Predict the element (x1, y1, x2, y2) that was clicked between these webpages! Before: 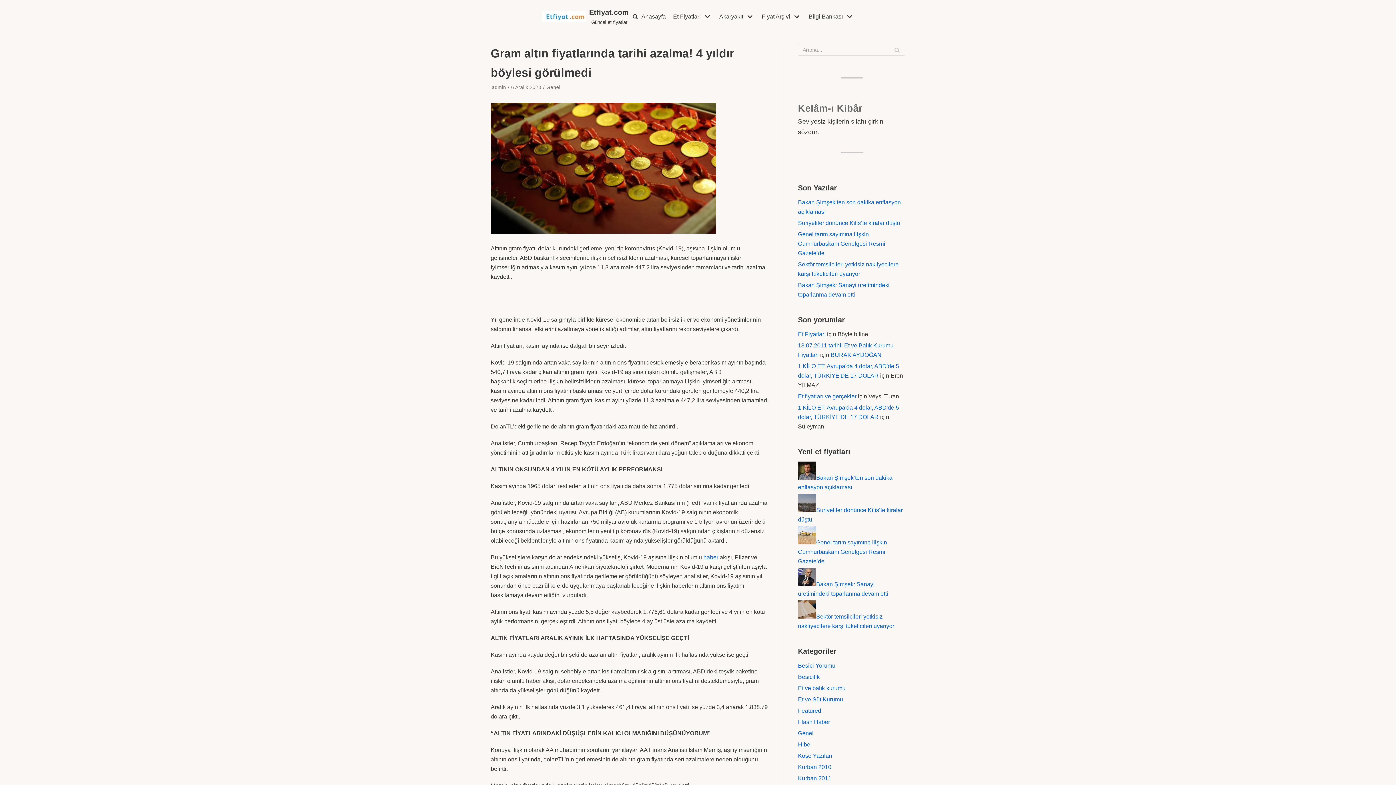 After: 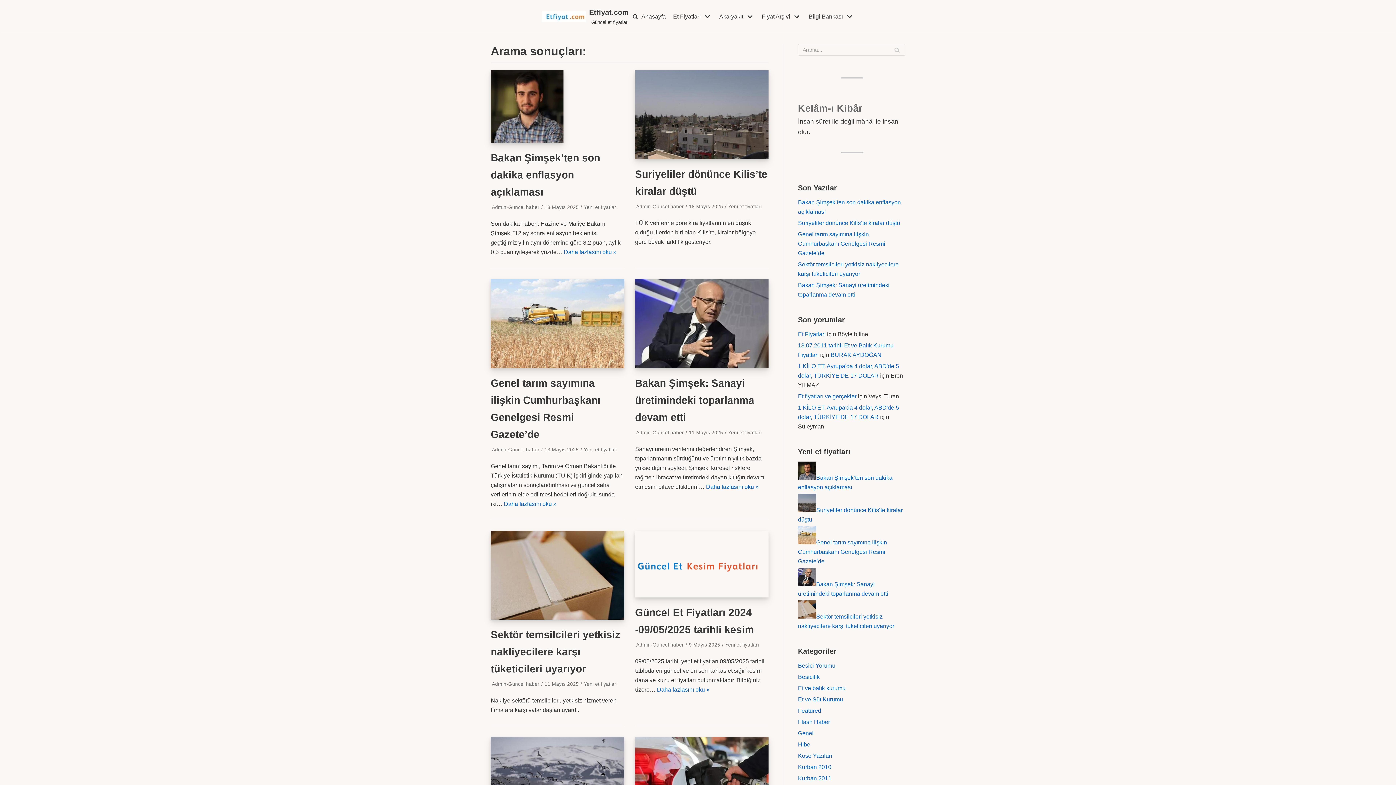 Action: bbox: (889, 44, 905, 55) label: Ara